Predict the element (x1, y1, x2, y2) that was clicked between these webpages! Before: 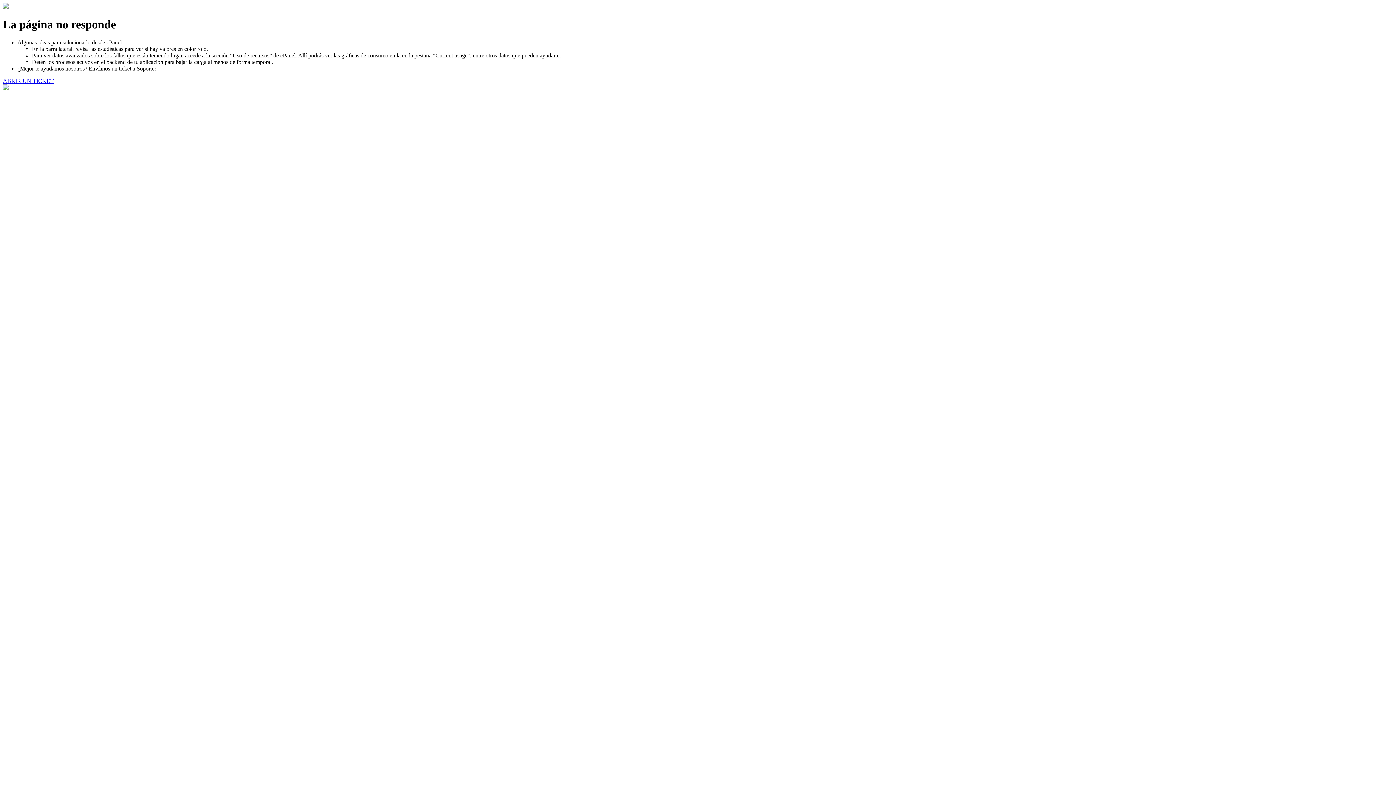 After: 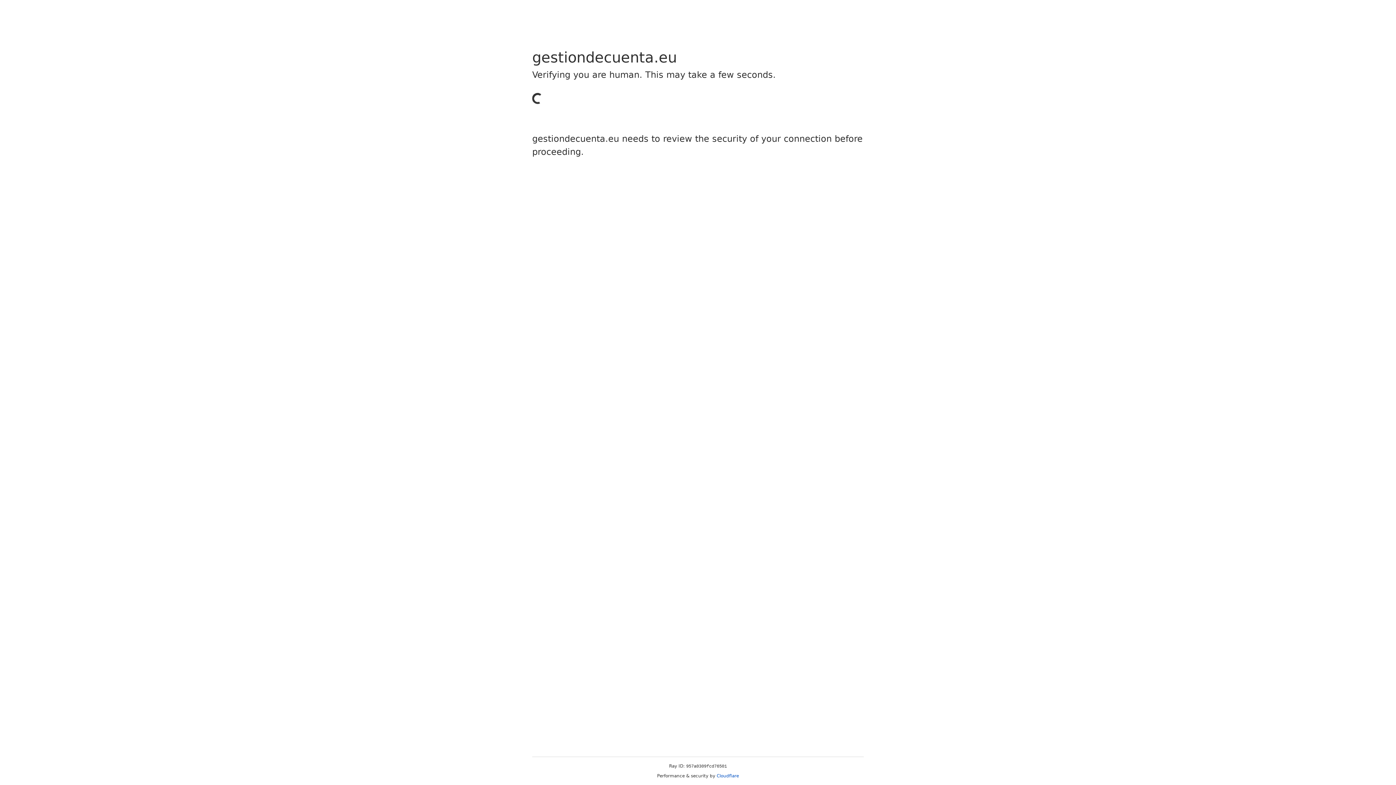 Action: bbox: (2, 77, 53, 83) label: ABRIR UN TICKET